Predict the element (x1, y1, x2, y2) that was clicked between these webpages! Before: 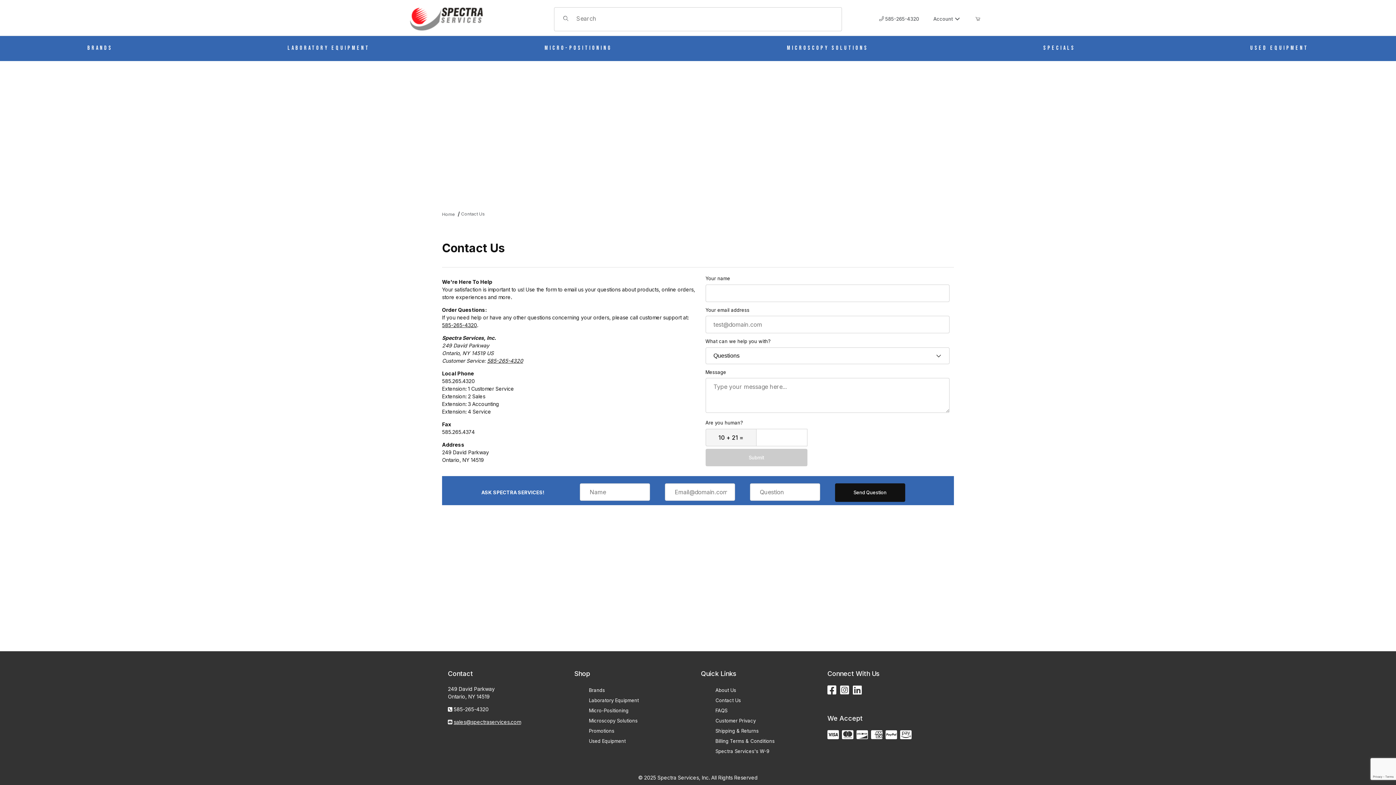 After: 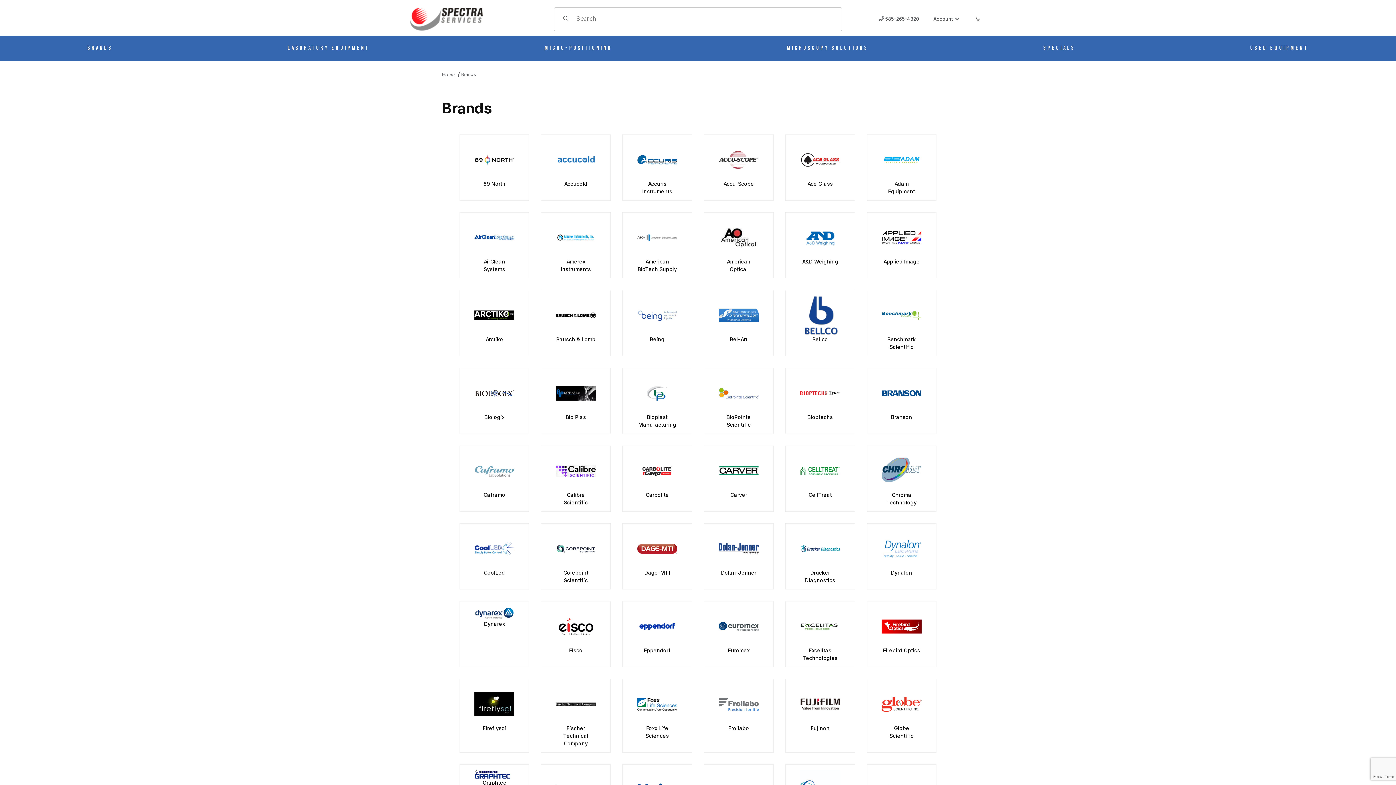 Action: label: Brands bbox: (0, 36, 200, 60)